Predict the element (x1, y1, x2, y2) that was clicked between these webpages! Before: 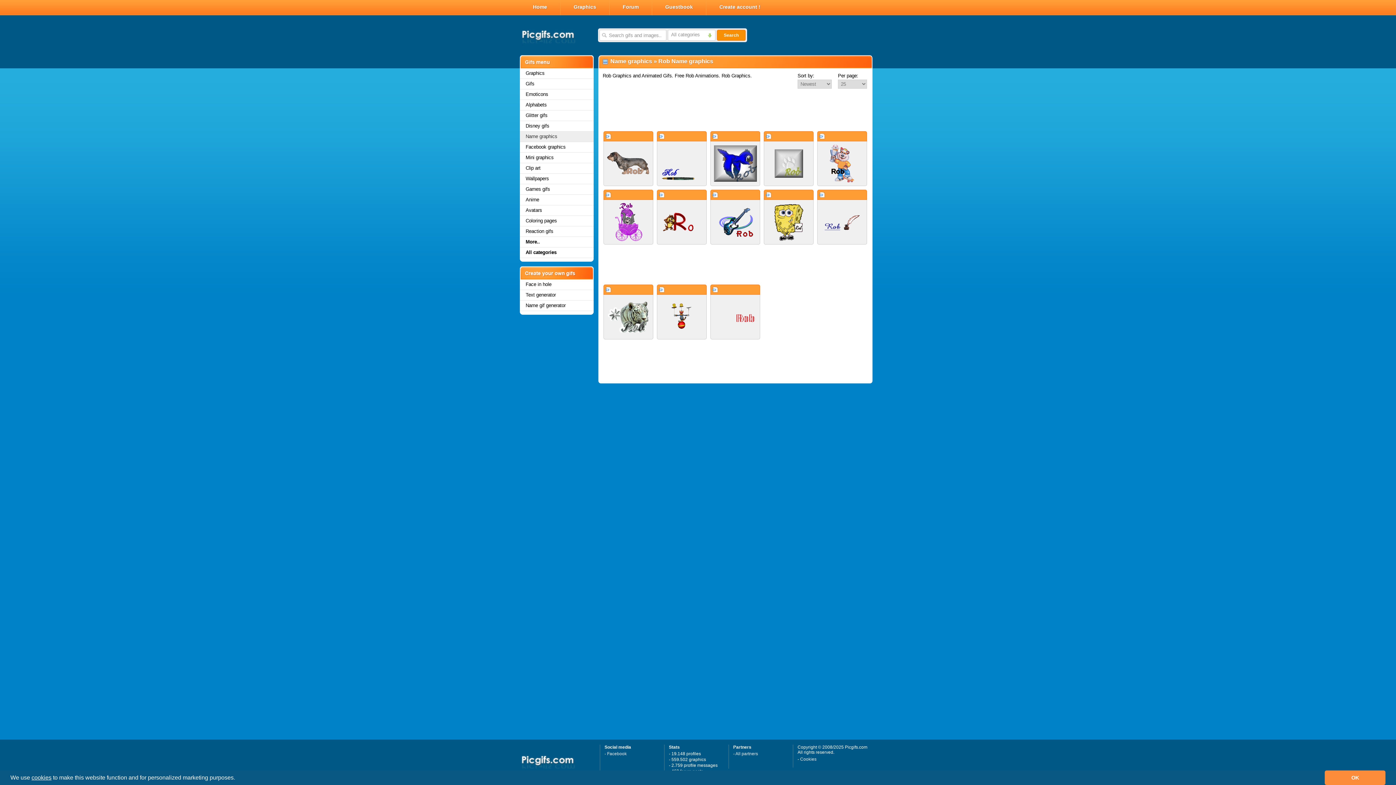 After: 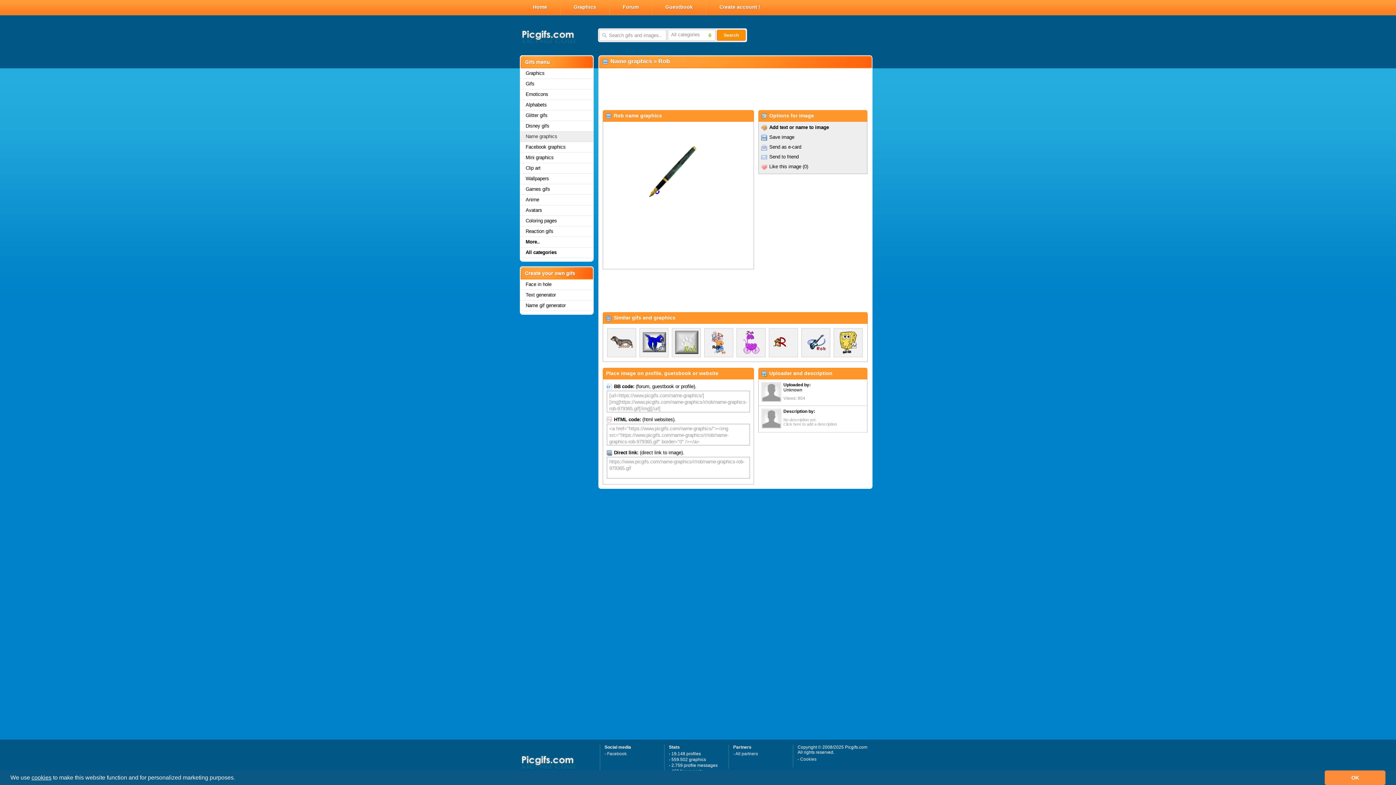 Action: bbox: (657, 141, 706, 185)